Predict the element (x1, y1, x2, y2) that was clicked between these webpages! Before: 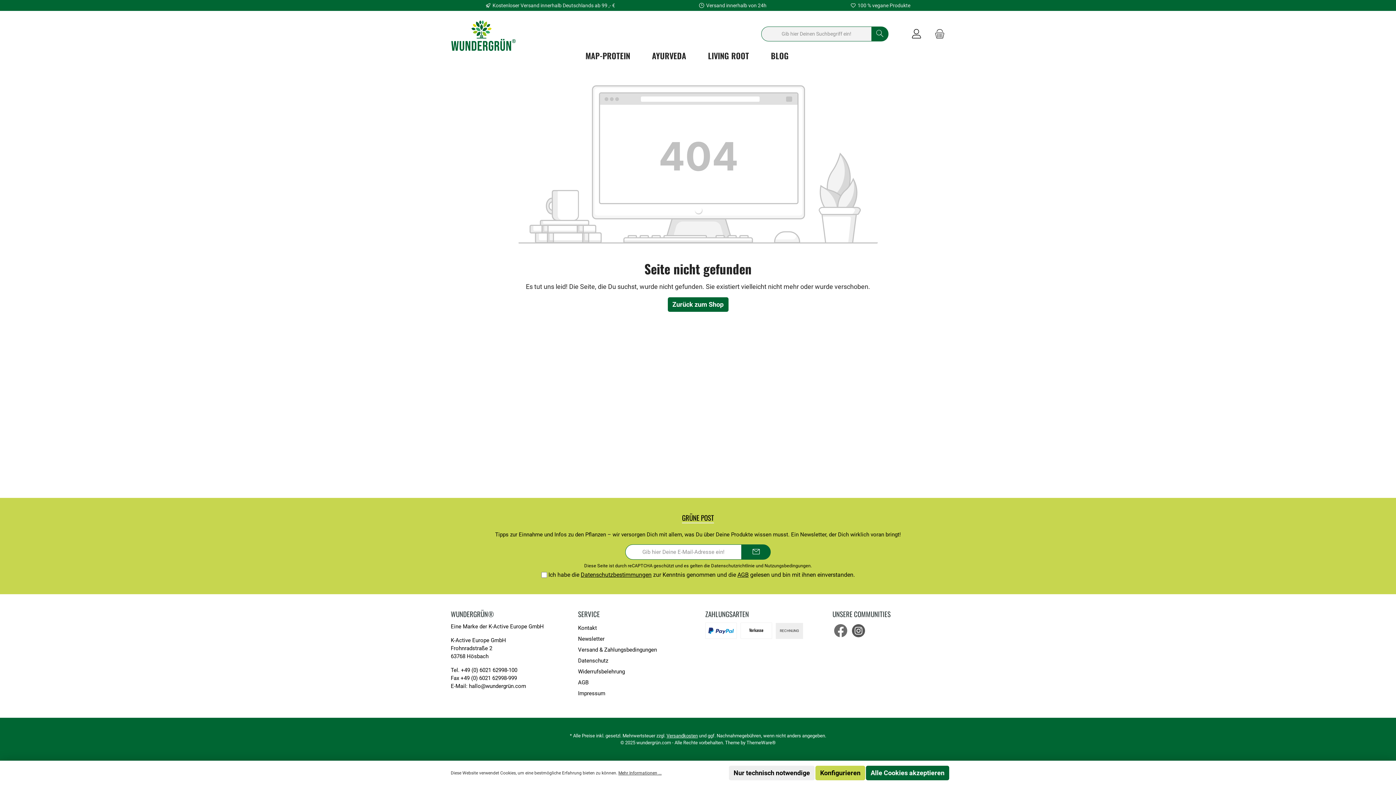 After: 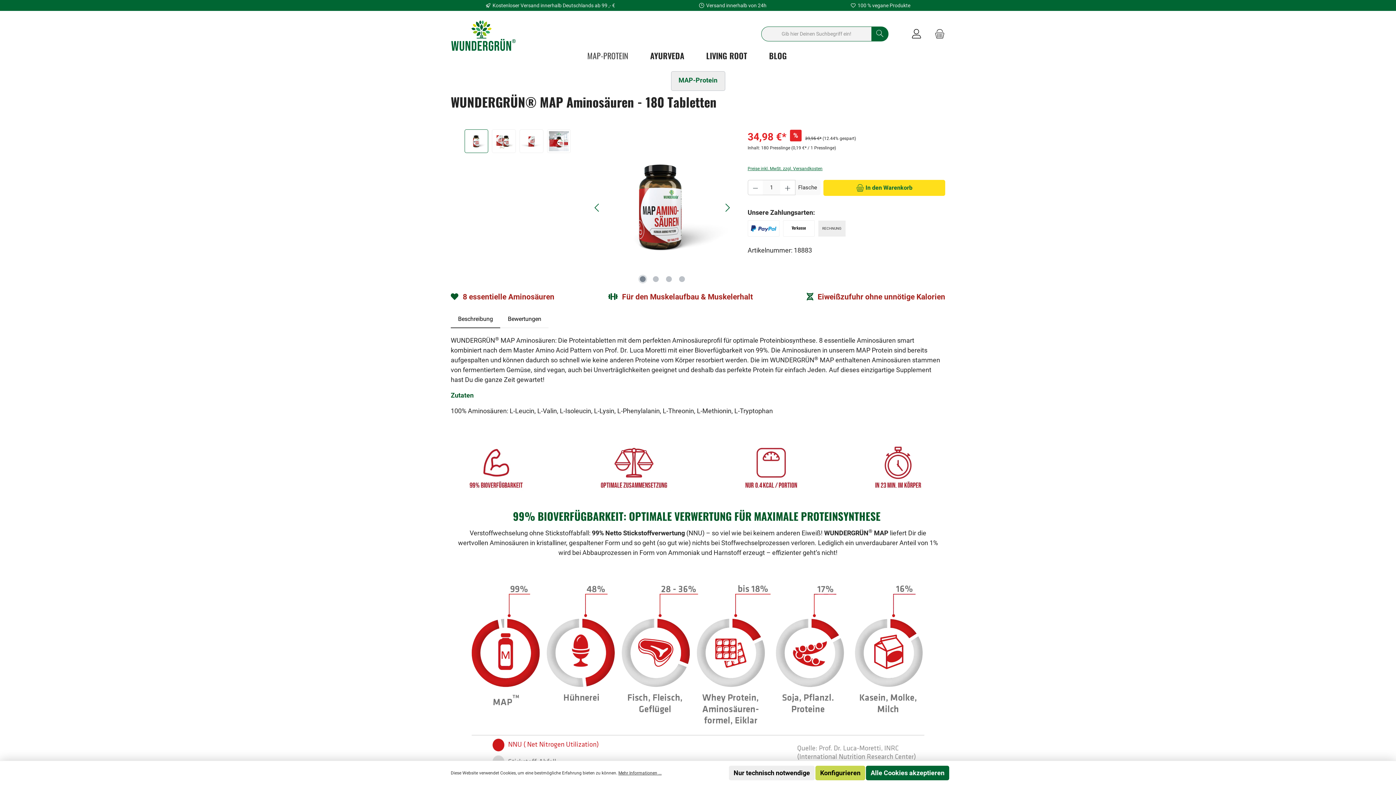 Action: bbox: (585, 51, 652, 60) label: MAP-PROTEIN